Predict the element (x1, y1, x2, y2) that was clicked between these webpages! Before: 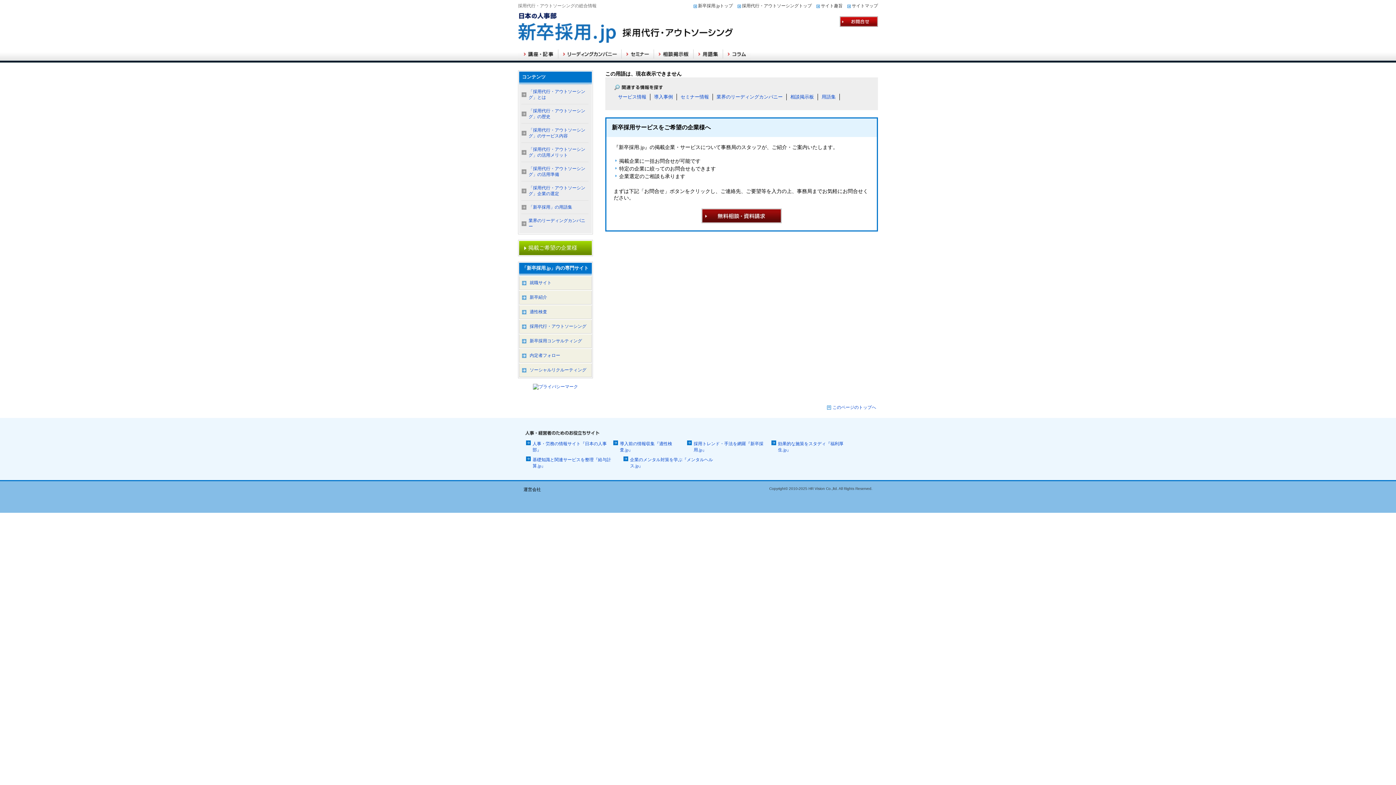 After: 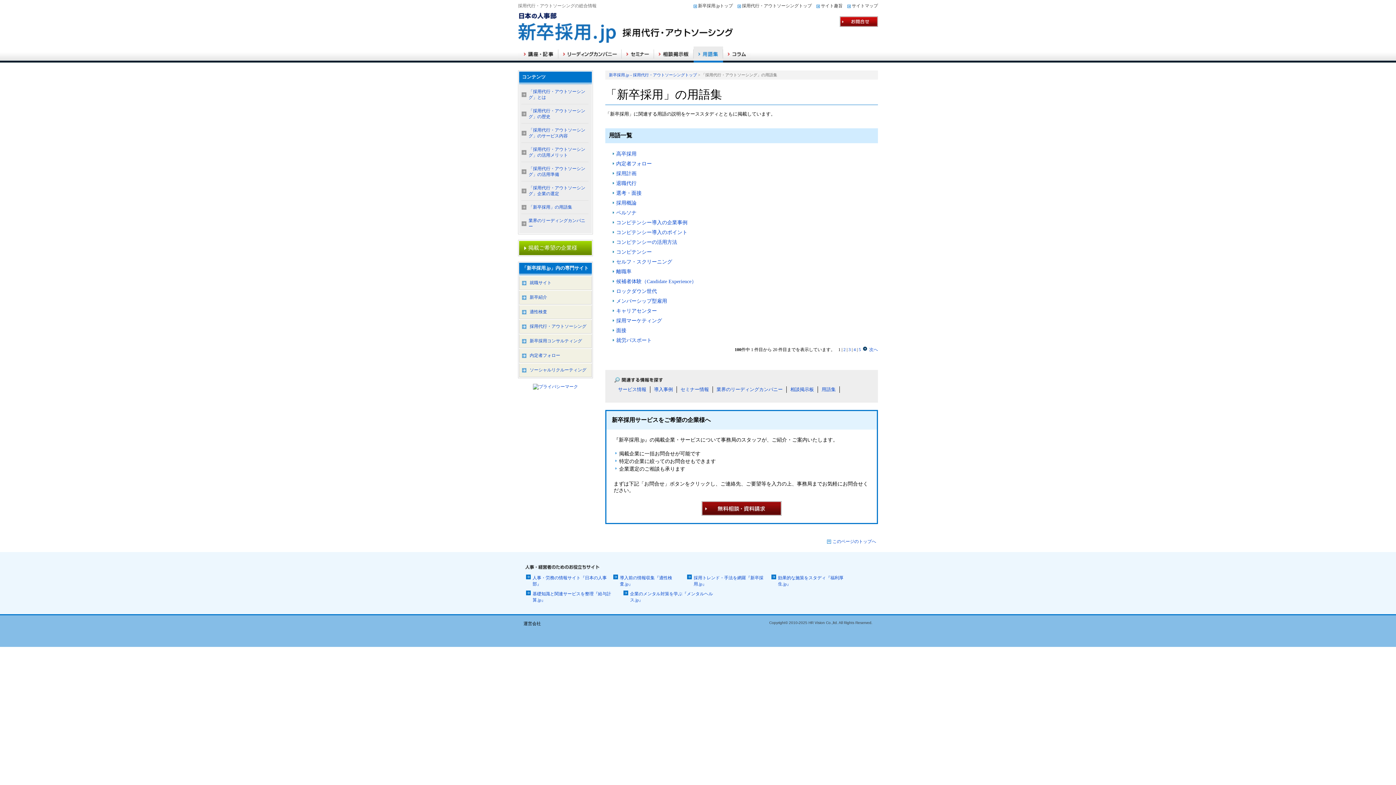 Action: label: 用語集 bbox: (821, 94, 836, 99)